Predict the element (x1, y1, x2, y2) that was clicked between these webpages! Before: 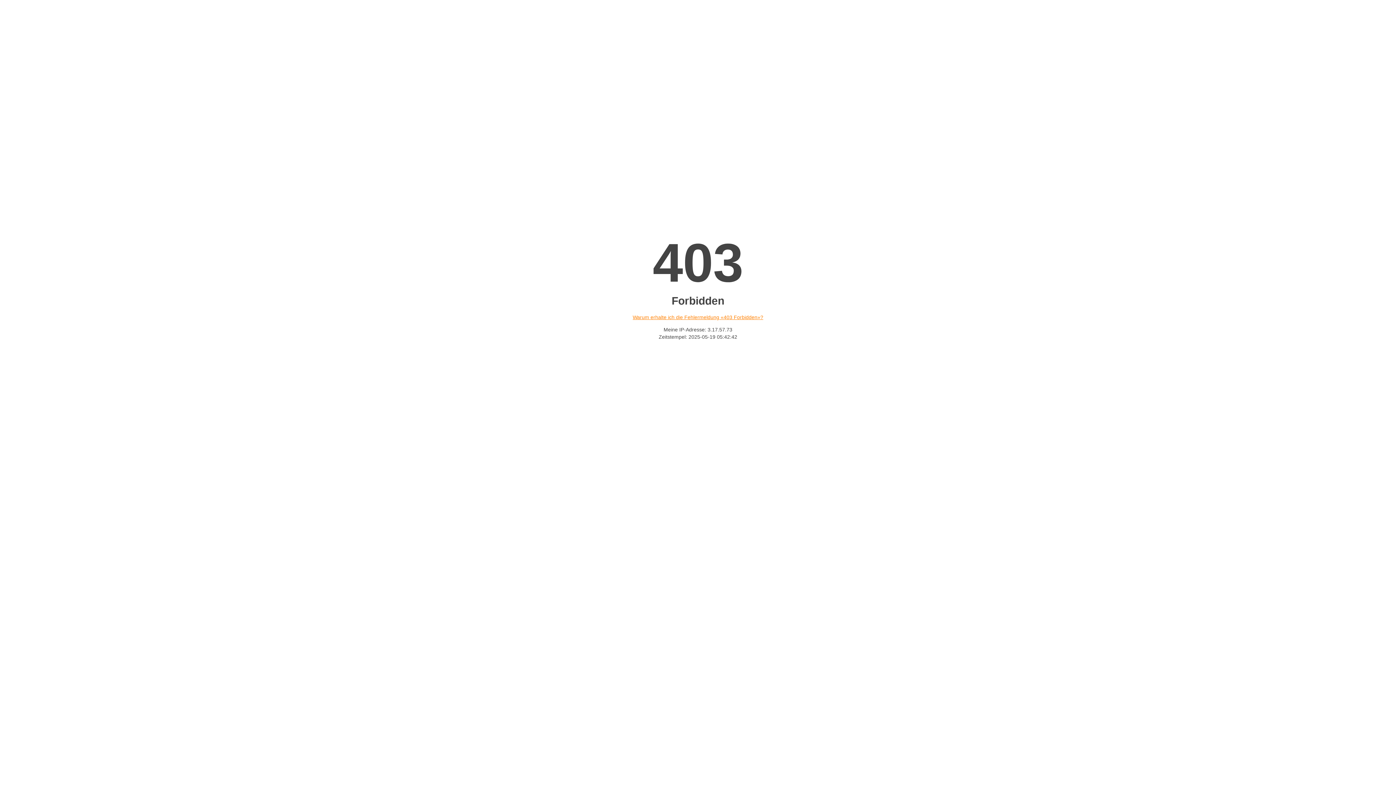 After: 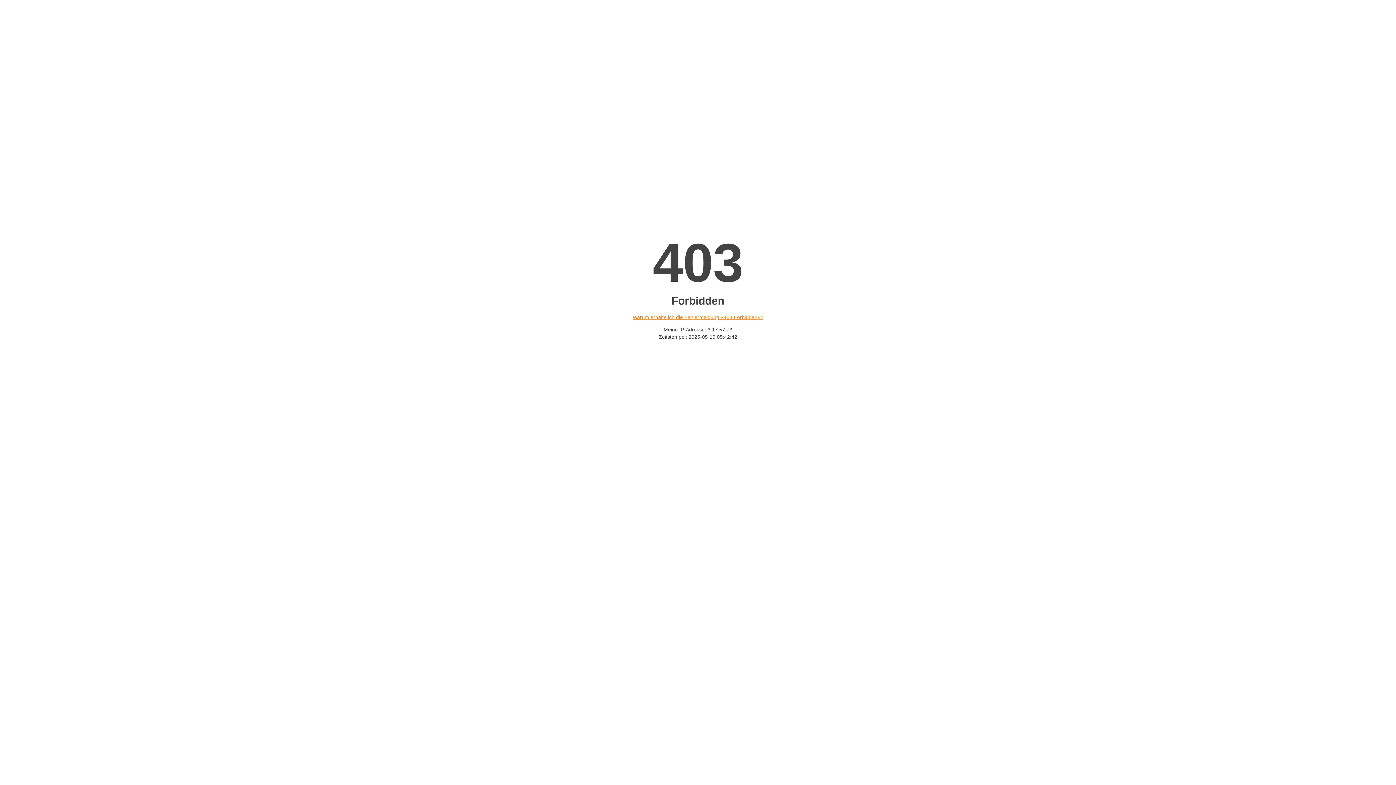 Action: bbox: (632, 314, 763, 320) label: Warum erhalte ich die Fehlermeldung «403 Forbidden»?